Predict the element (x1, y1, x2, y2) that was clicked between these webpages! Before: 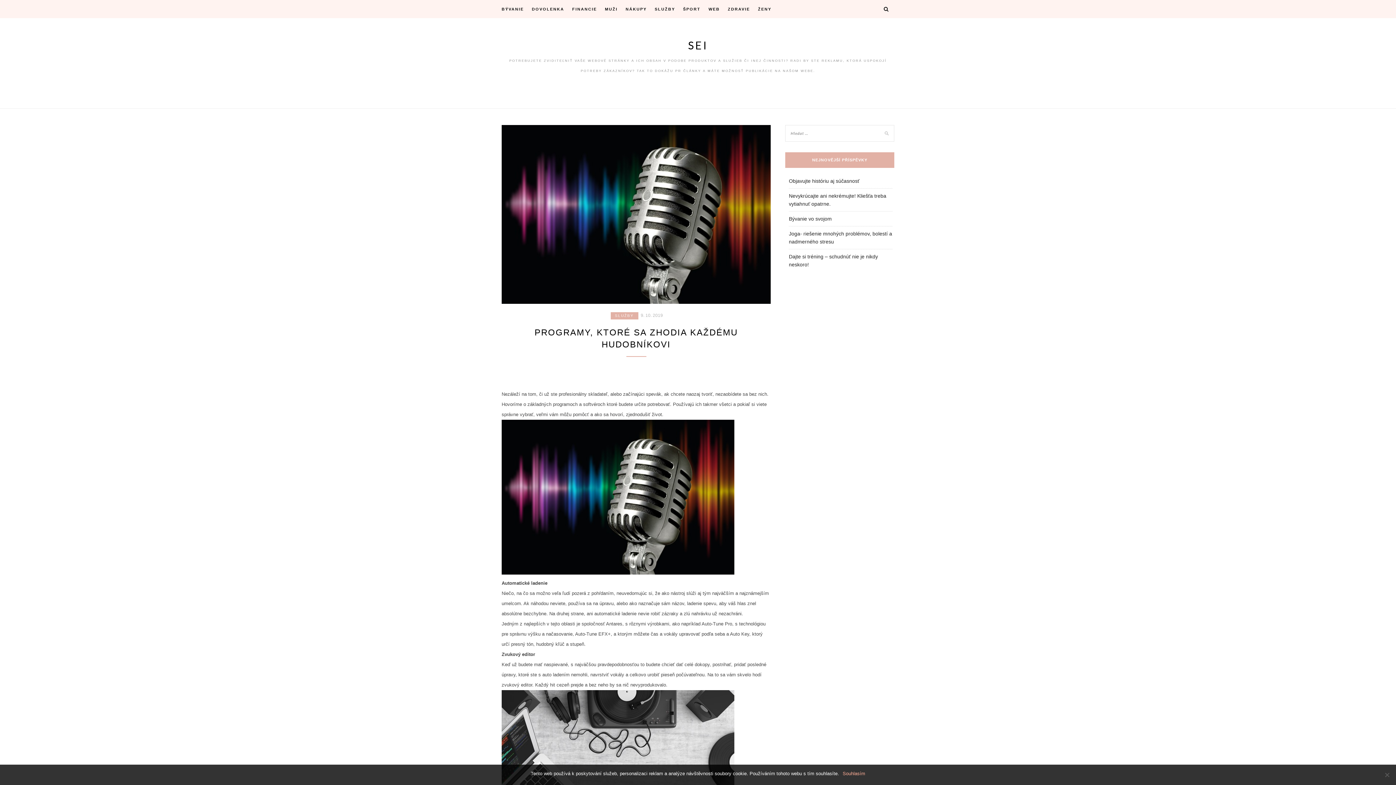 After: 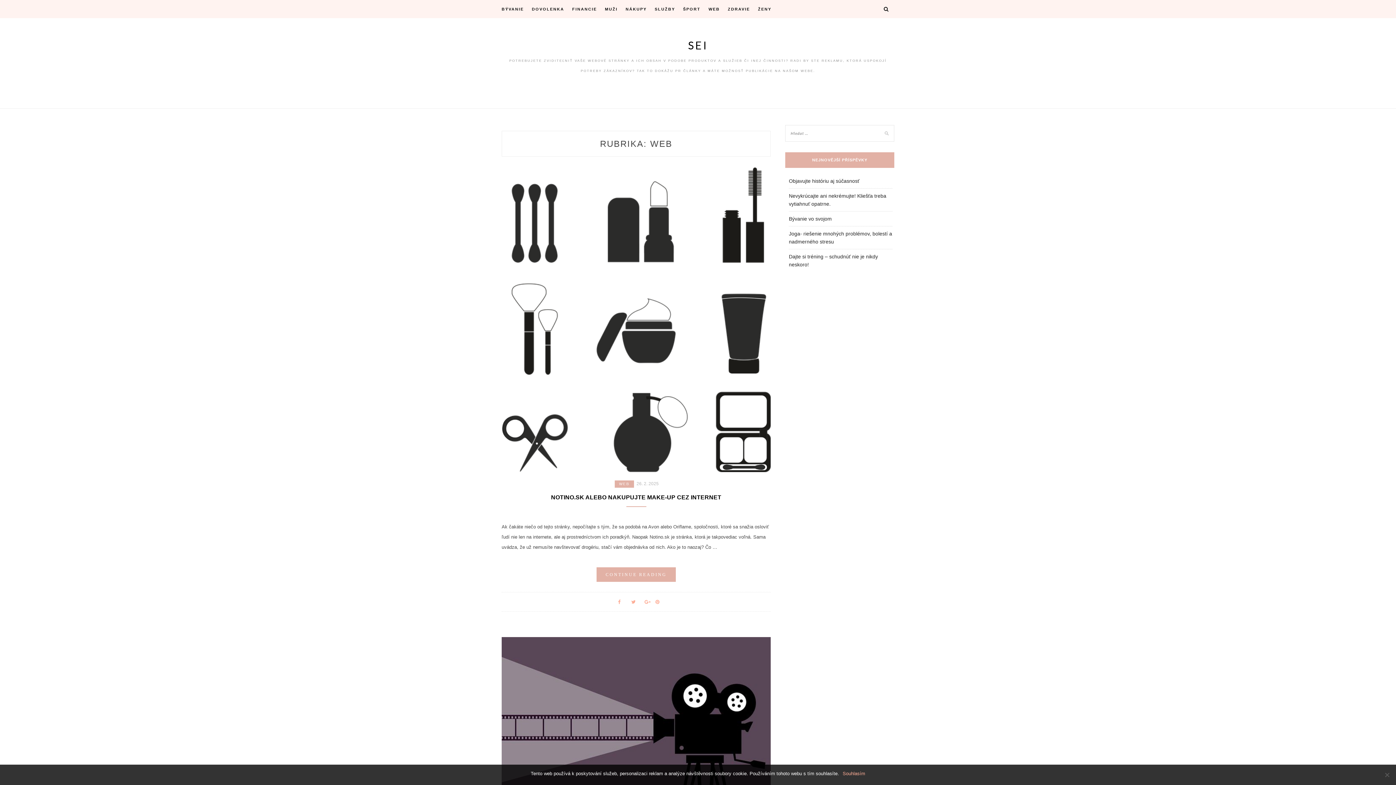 Action: bbox: (708, 0, 720, 18) label: WEB